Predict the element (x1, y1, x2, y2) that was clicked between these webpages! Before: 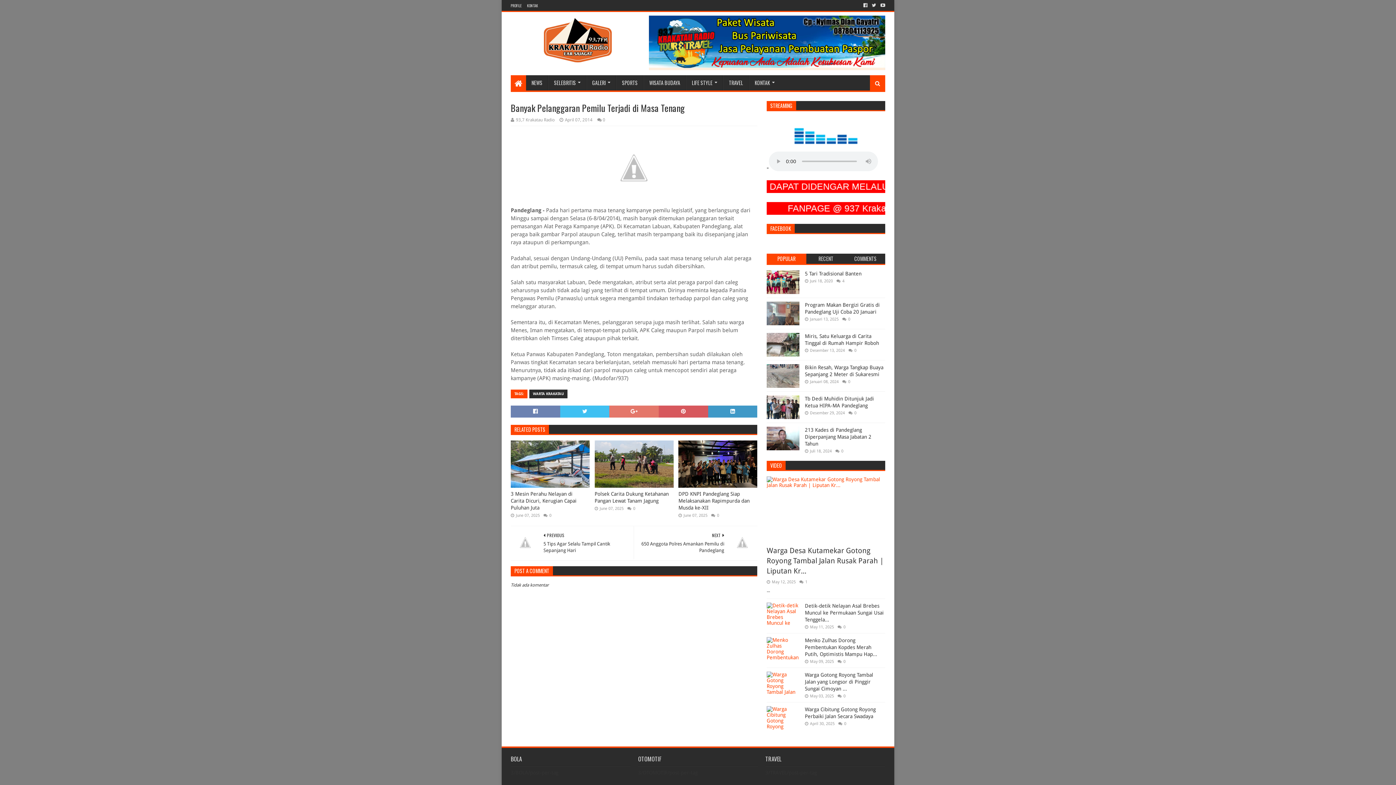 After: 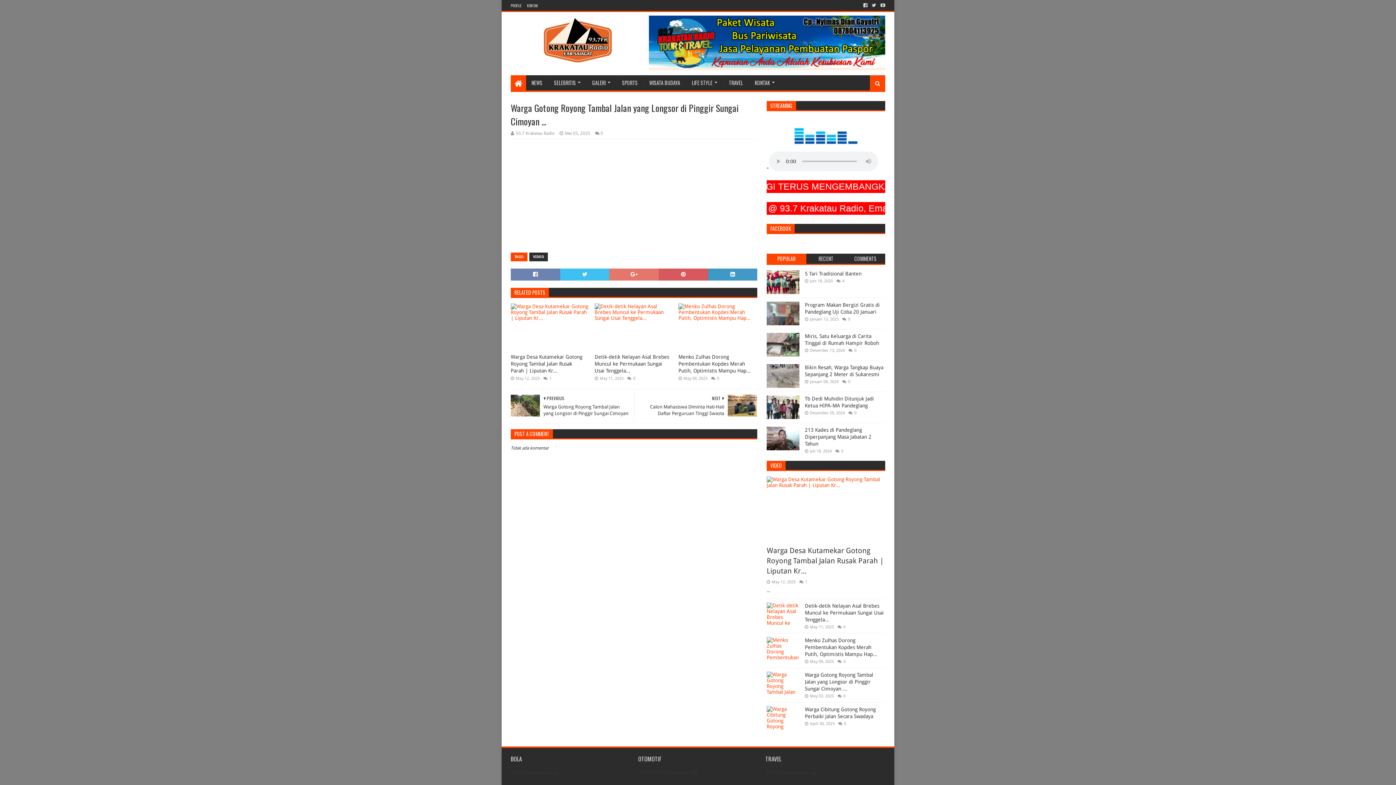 Action: bbox: (805, 672, 873, 692) label: Warga Gotong Royong Tambal Jalan yang Longsor di Pinggir Sungai Cimoyan ...